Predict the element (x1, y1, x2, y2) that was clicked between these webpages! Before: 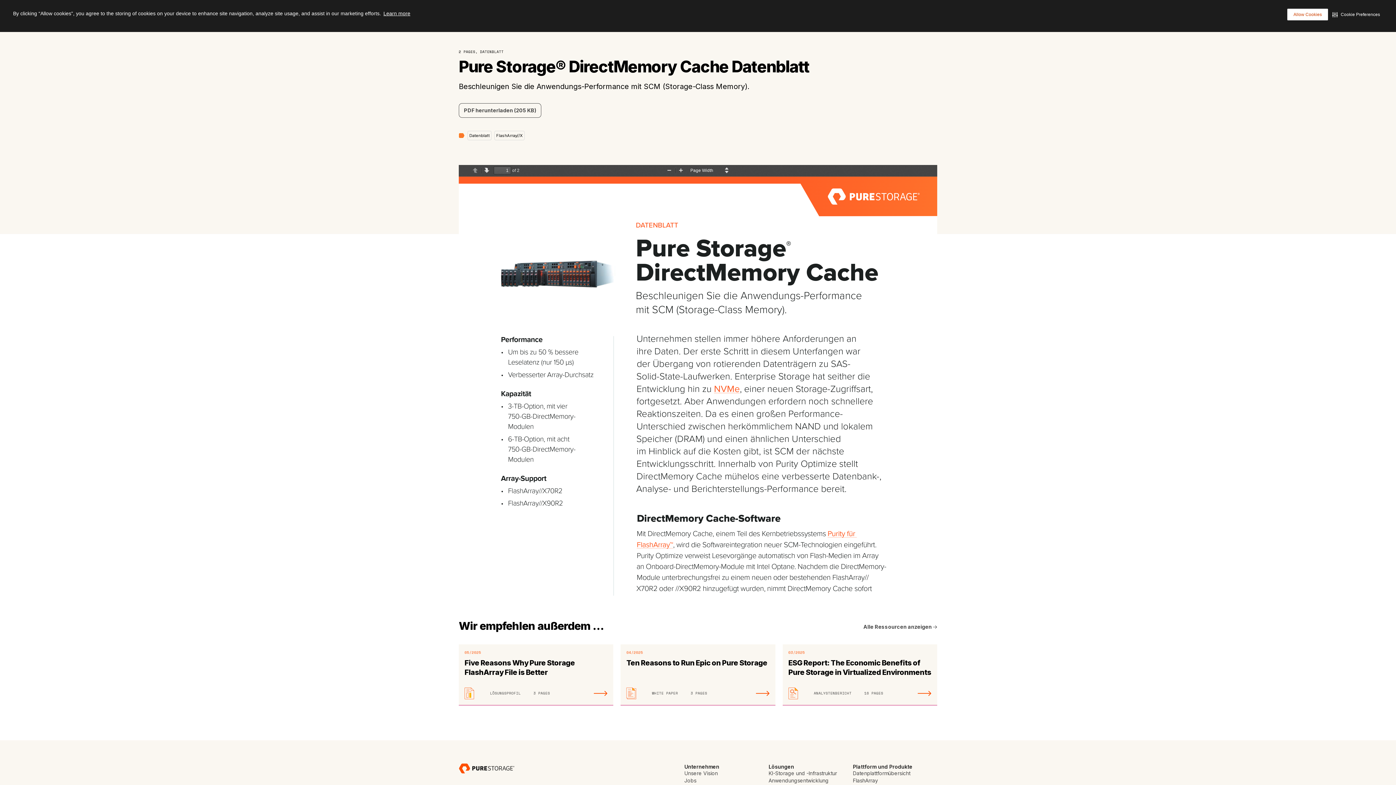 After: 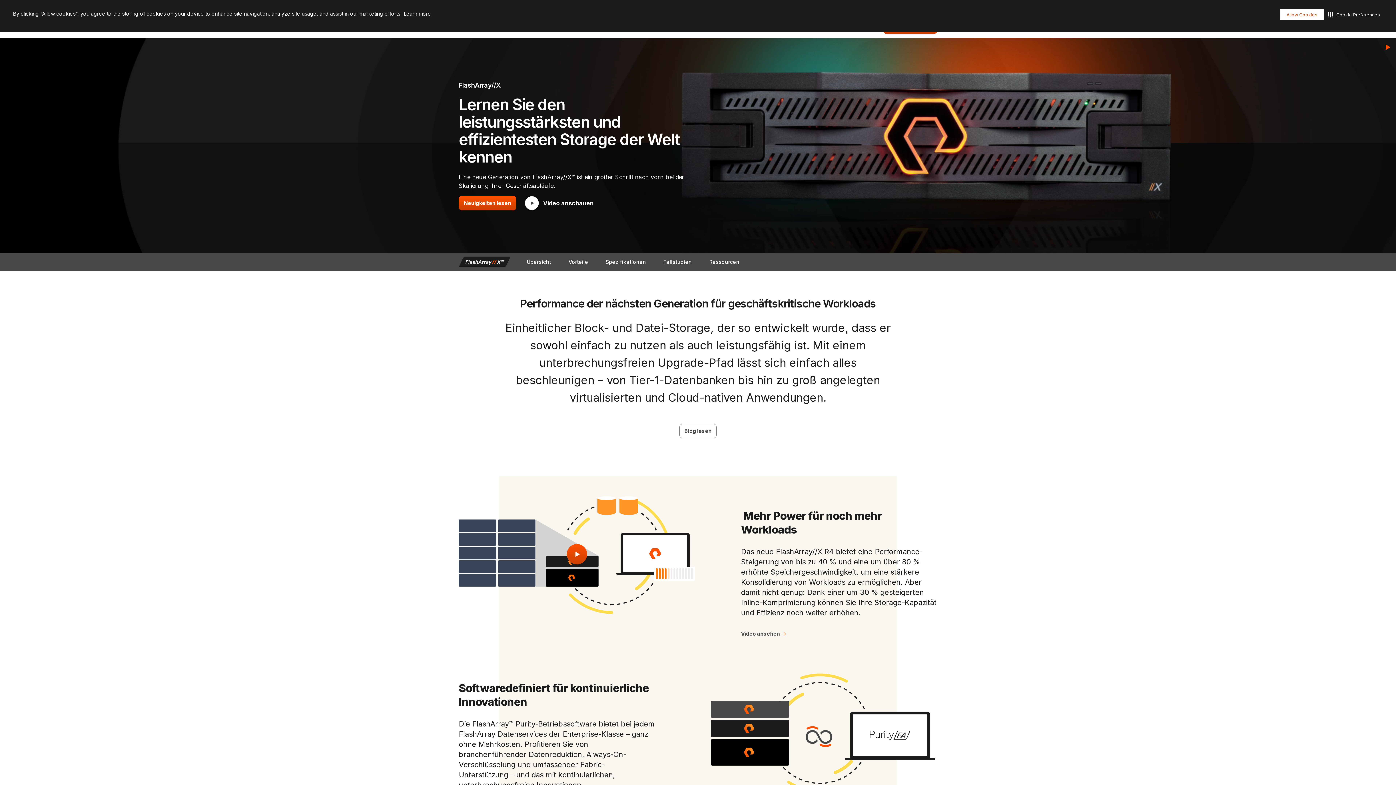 Action: bbox: (714, 383, 739, 394)